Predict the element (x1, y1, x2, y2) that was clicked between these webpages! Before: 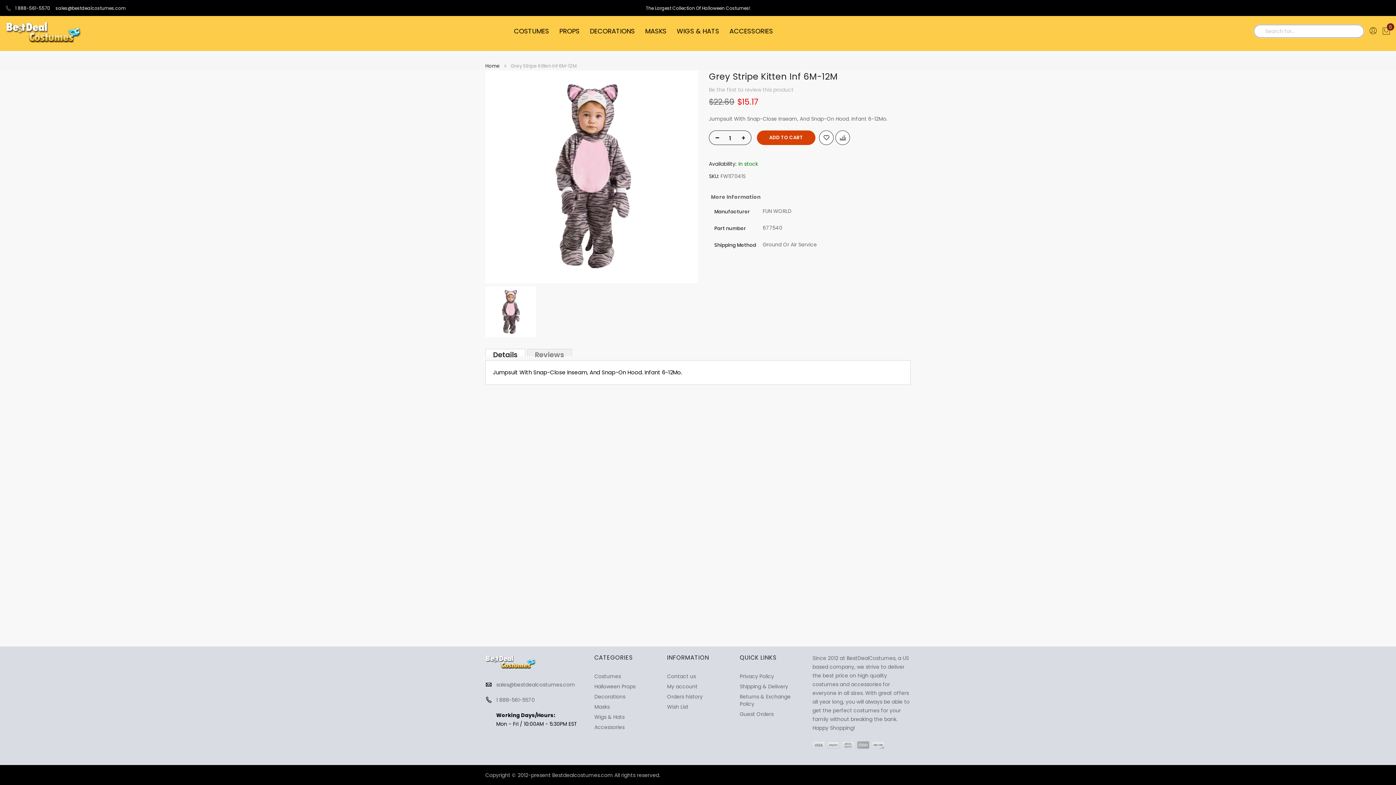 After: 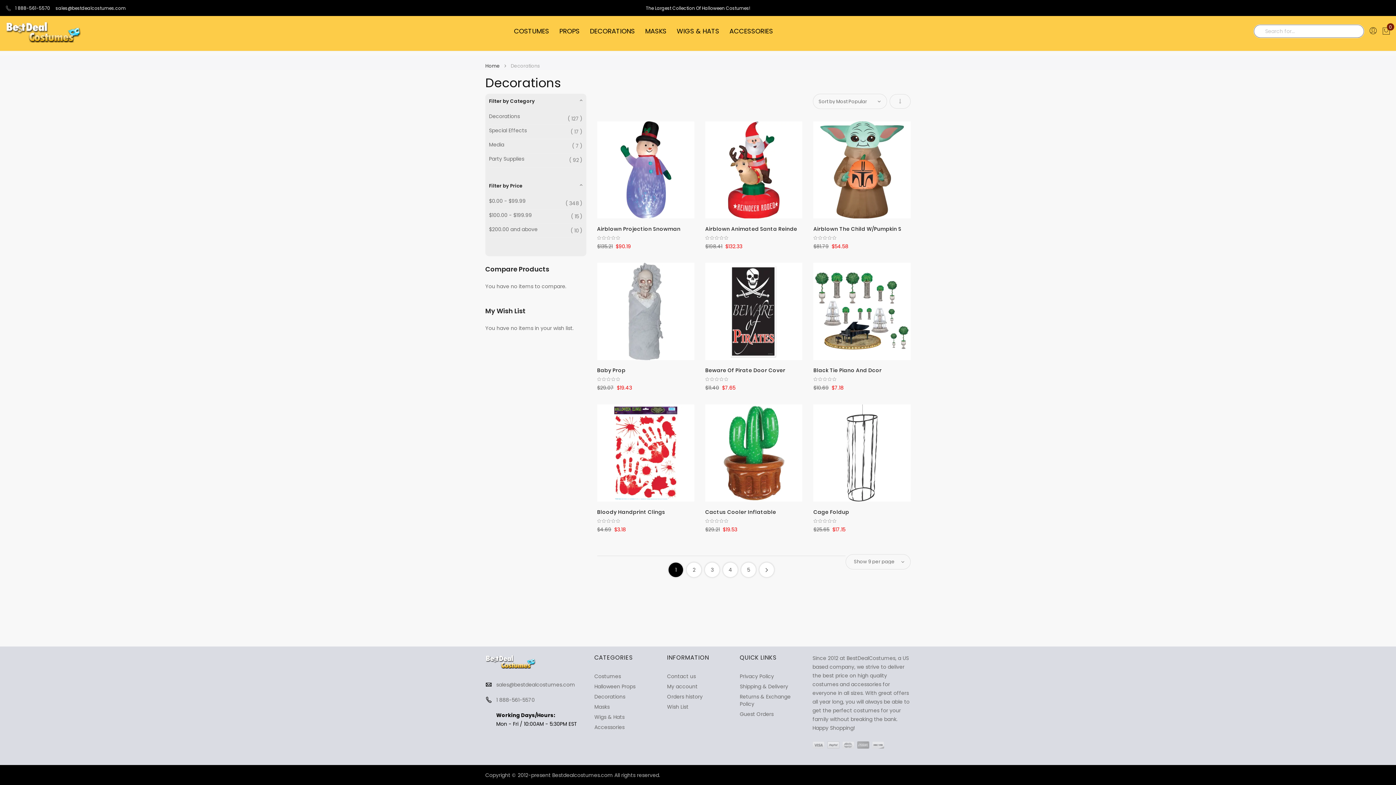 Action: label: DECORATIONS bbox: (584, 19, 640, 42)